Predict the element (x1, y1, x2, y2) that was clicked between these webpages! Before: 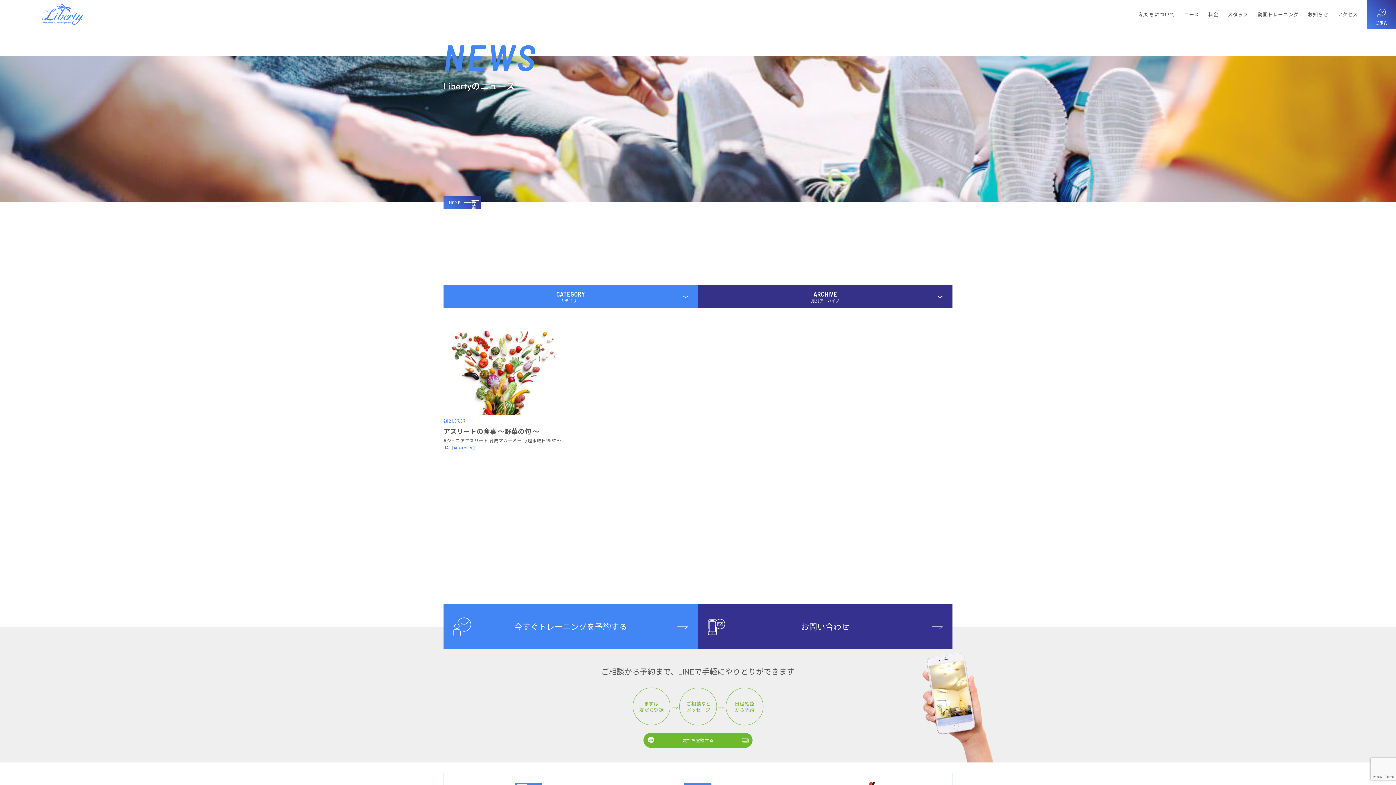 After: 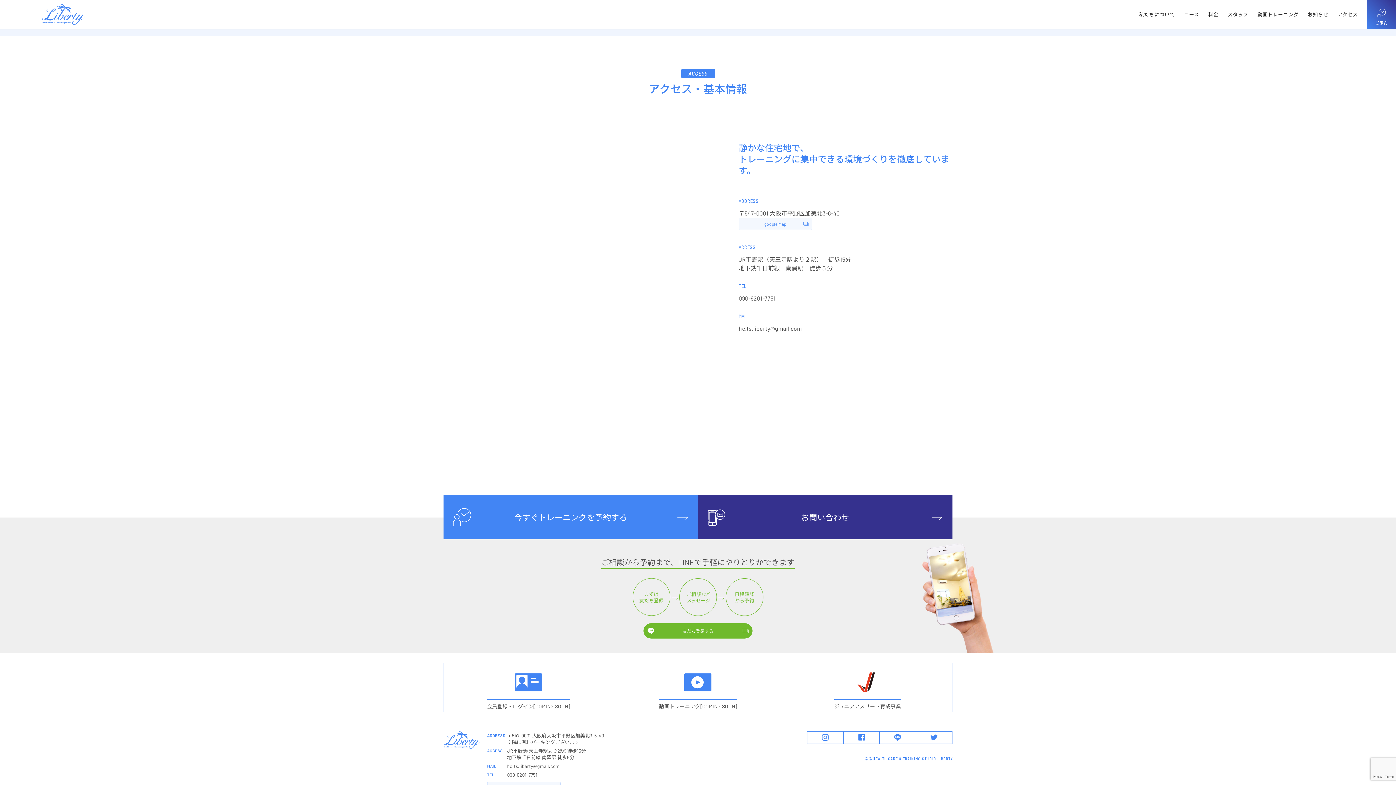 Action: bbox: (1337, 11, 1358, 17) label: アクセス